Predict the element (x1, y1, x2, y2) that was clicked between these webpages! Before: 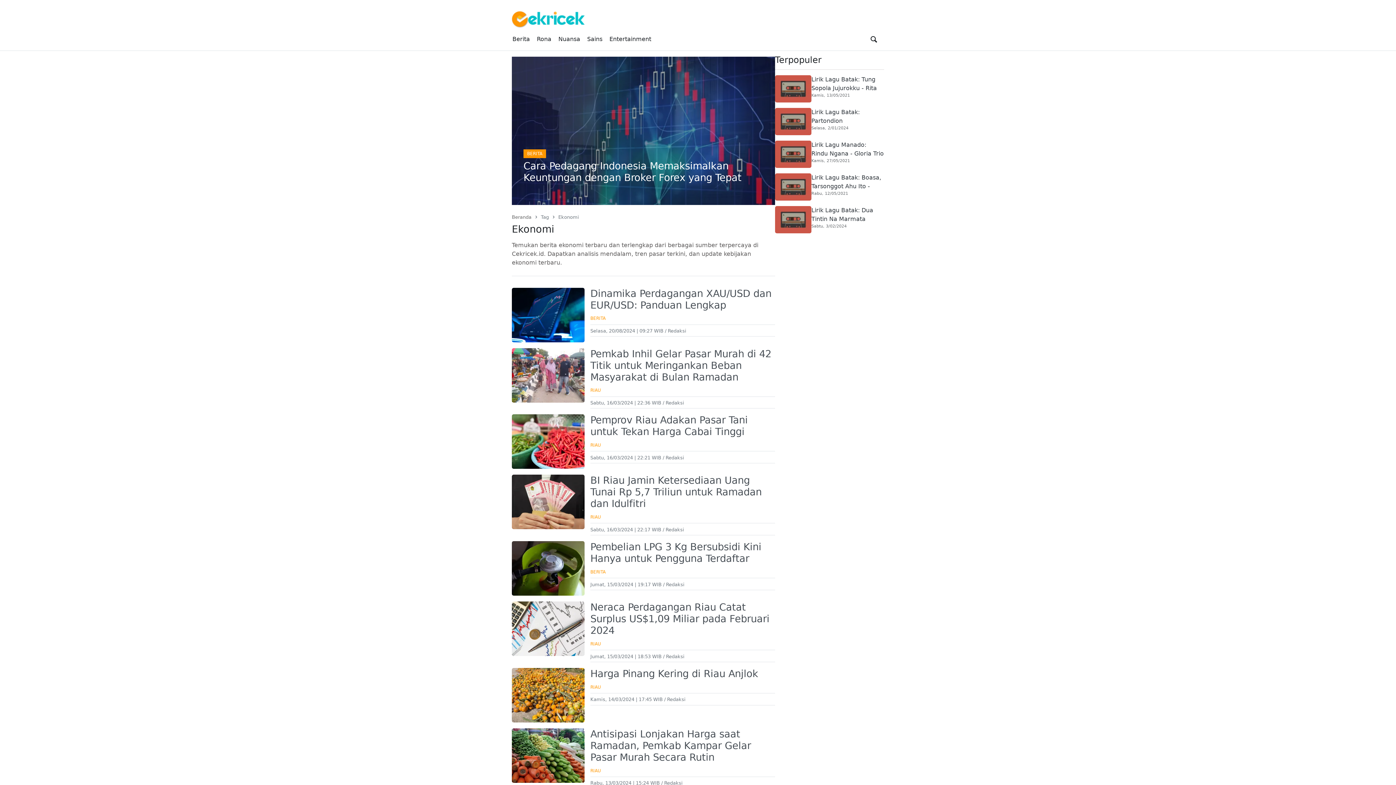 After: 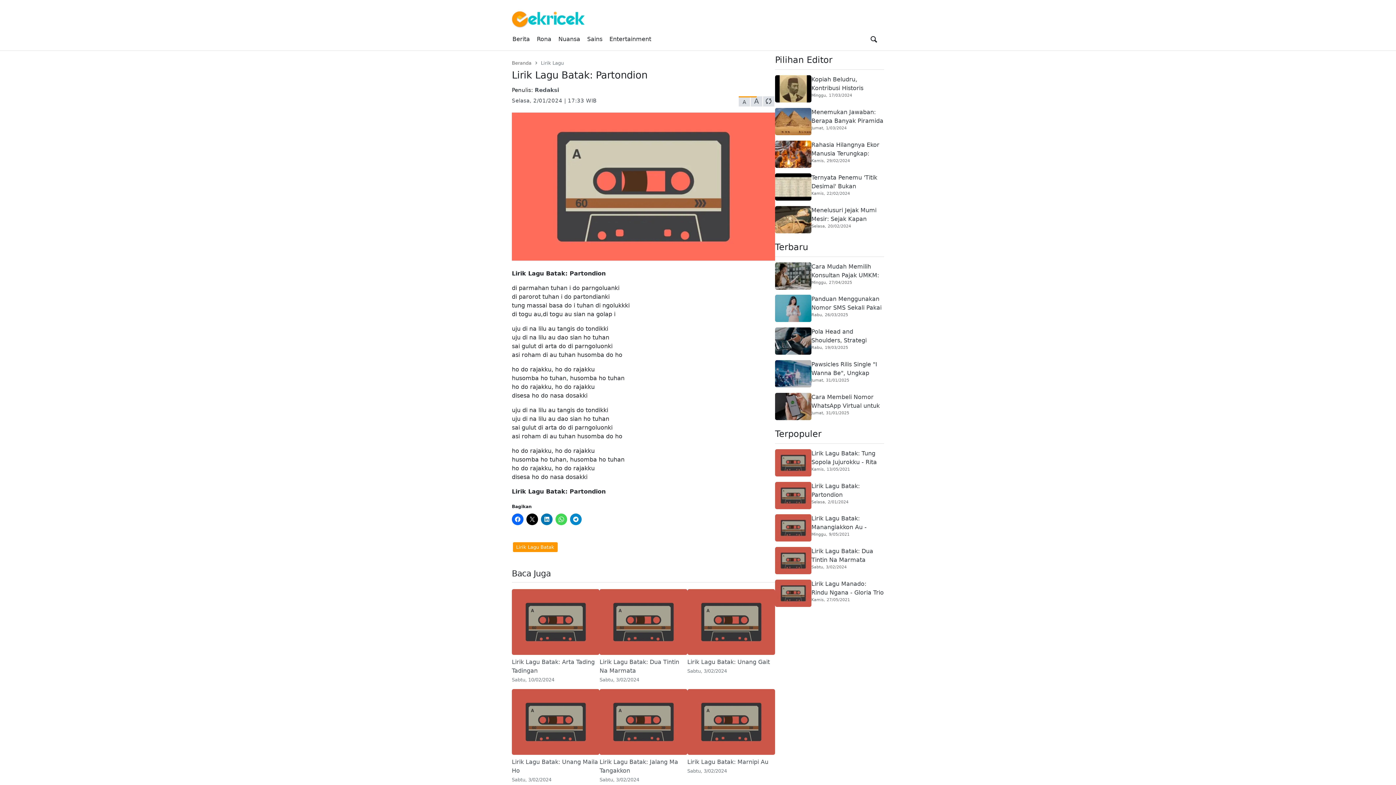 Action: label: Artikel Terpopuler bbox: (811, 108, 884, 125)